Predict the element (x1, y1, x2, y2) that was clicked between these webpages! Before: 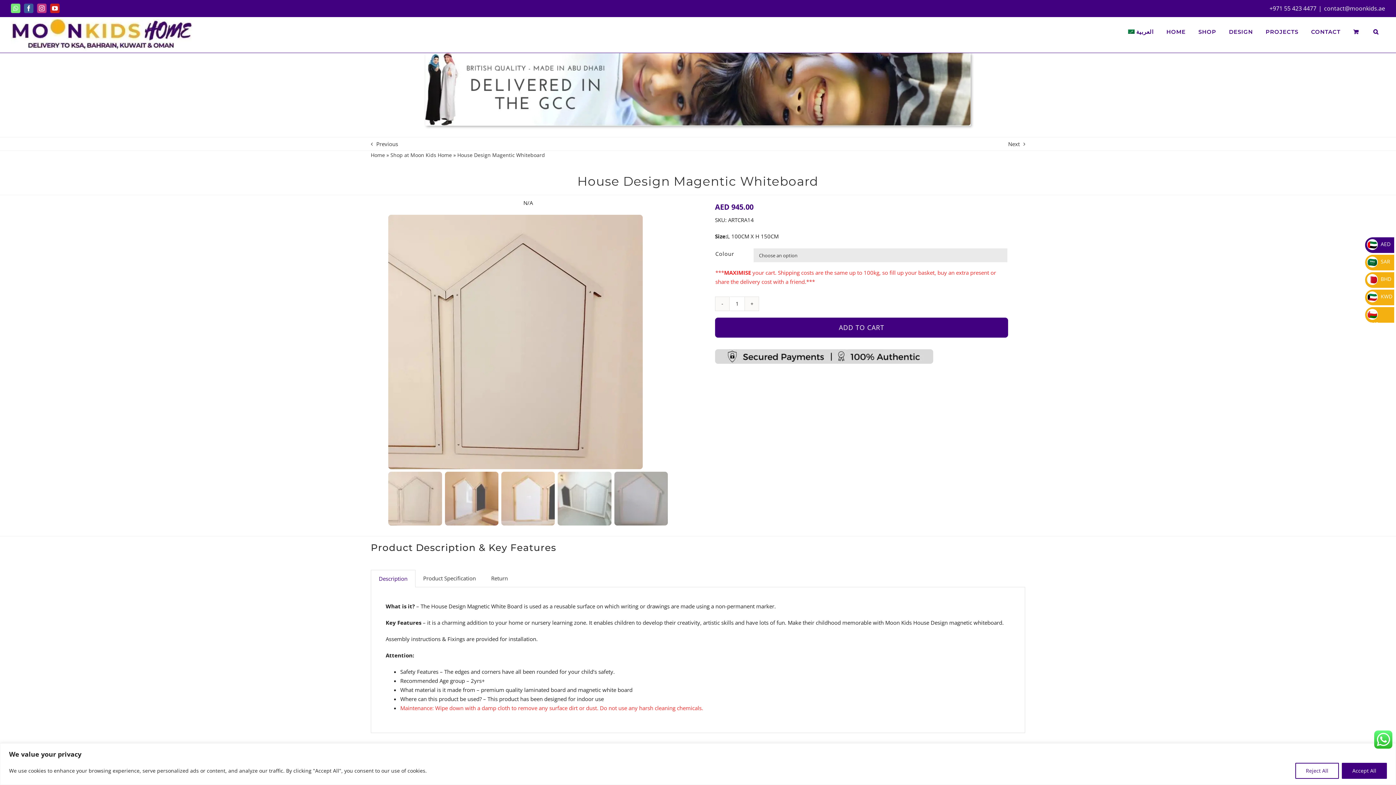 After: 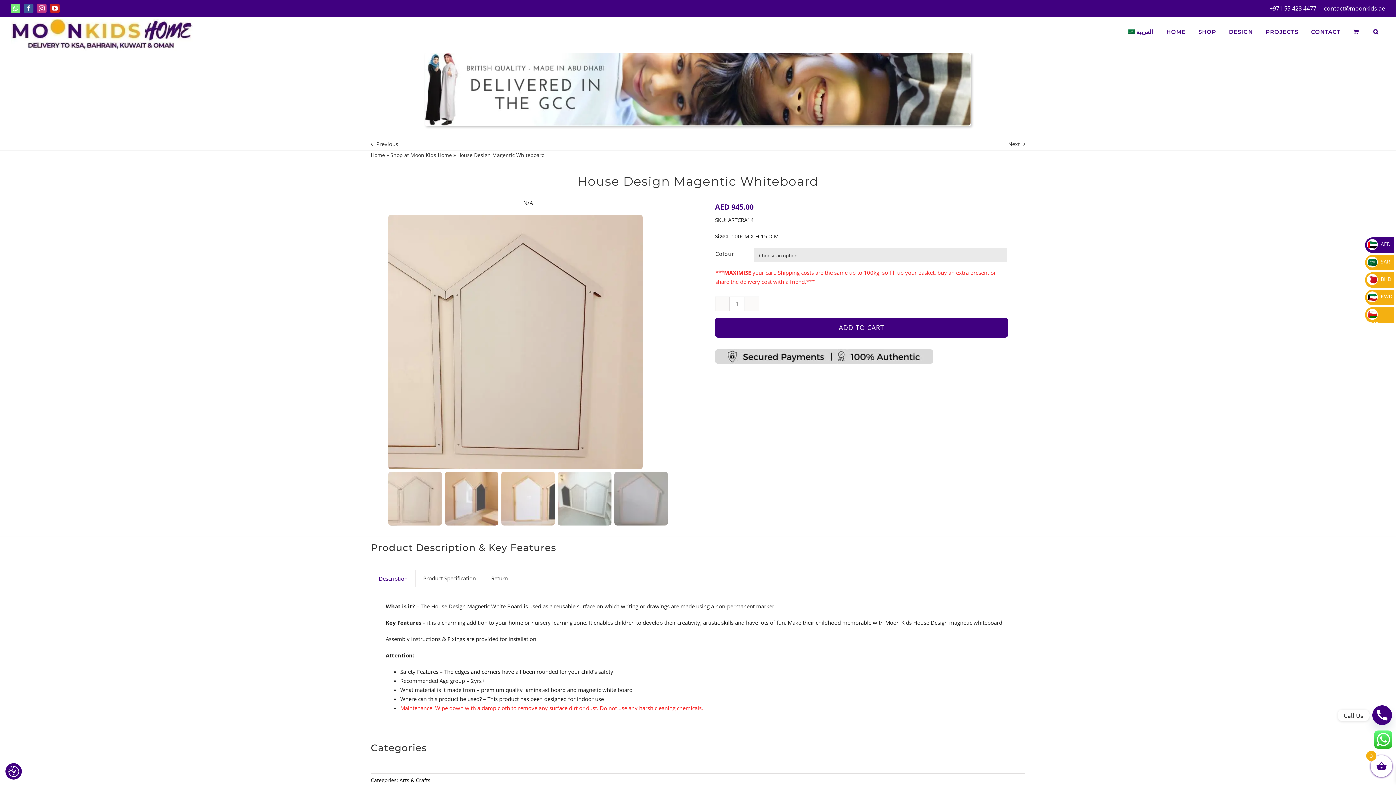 Action: label: Accept All bbox: (1342, 763, 1387, 779)